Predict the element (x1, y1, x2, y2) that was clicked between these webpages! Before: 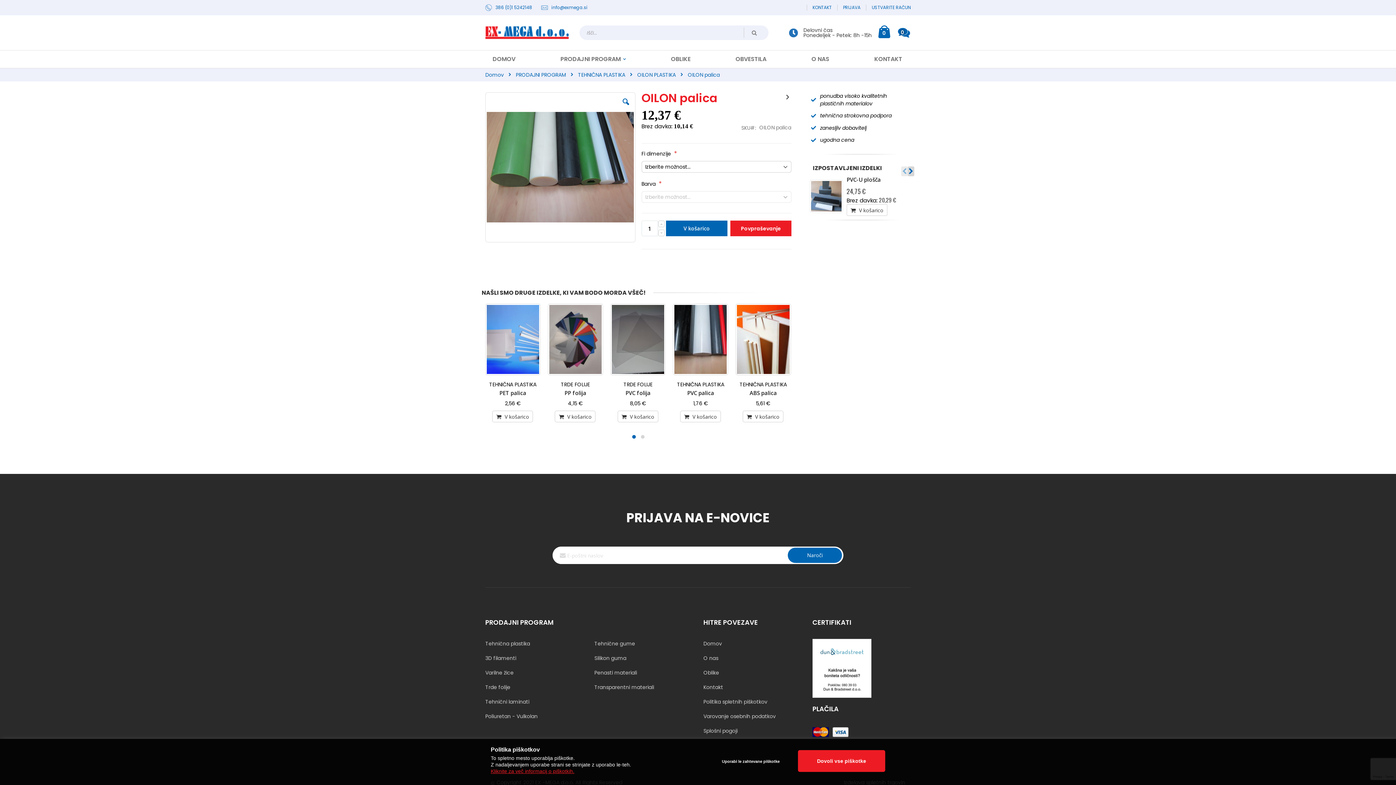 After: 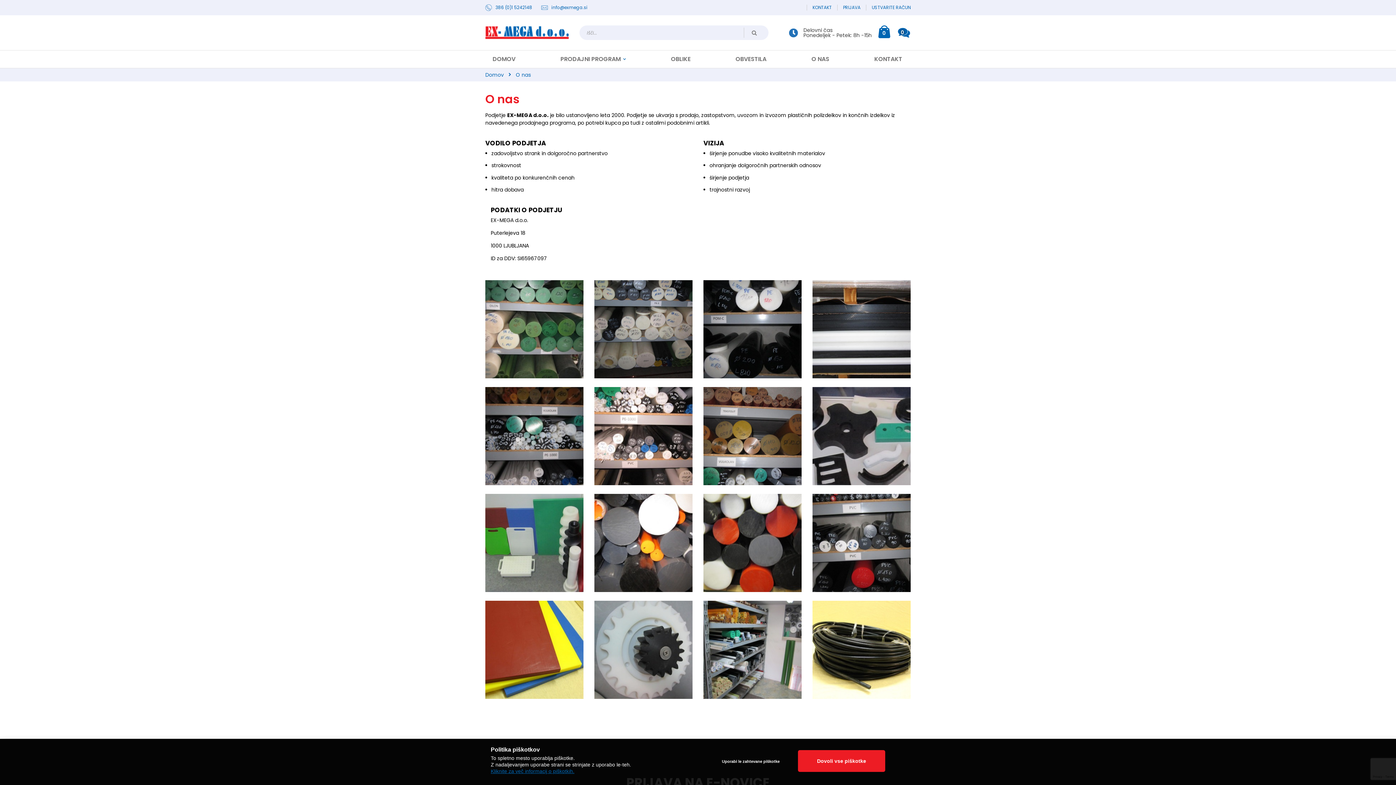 Action: bbox: (804, 50, 836, 68) label: O NAS